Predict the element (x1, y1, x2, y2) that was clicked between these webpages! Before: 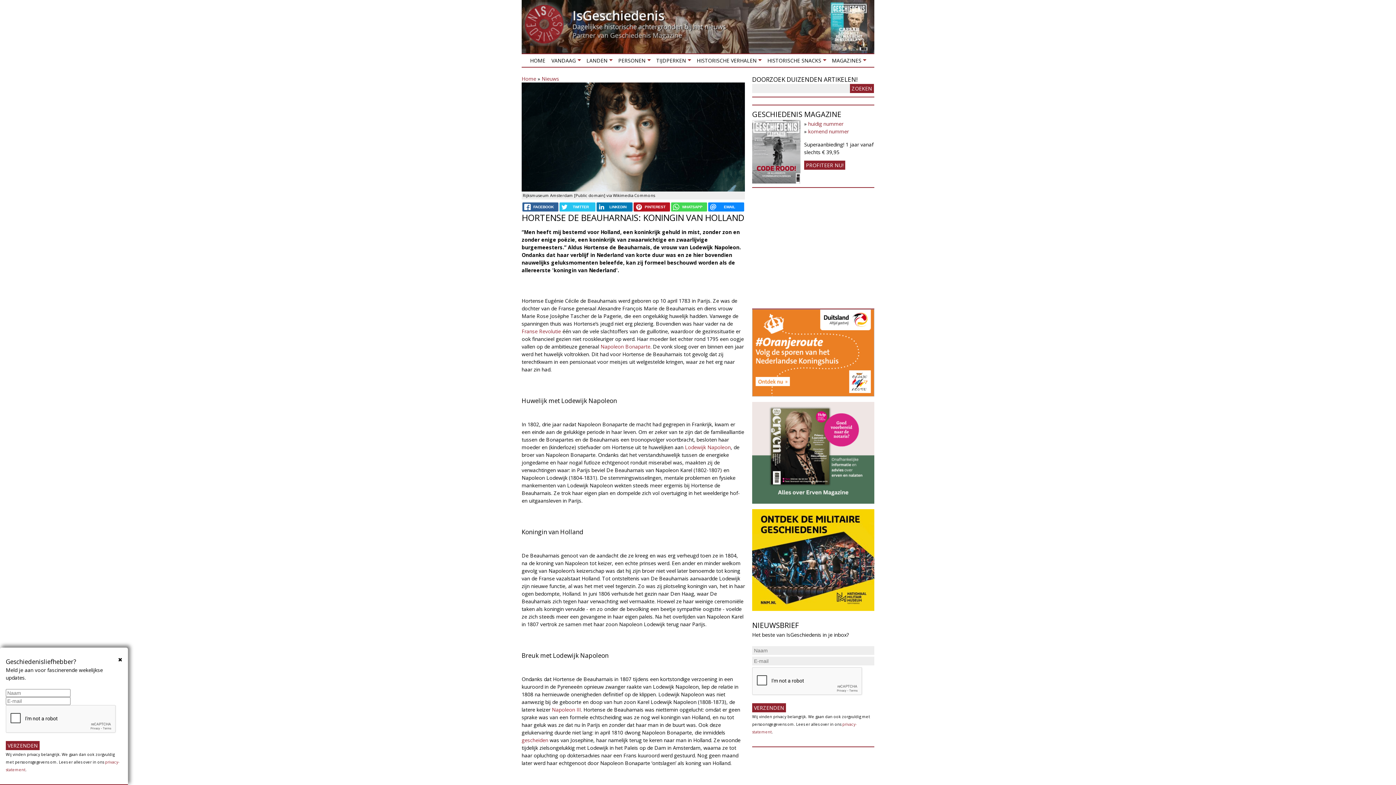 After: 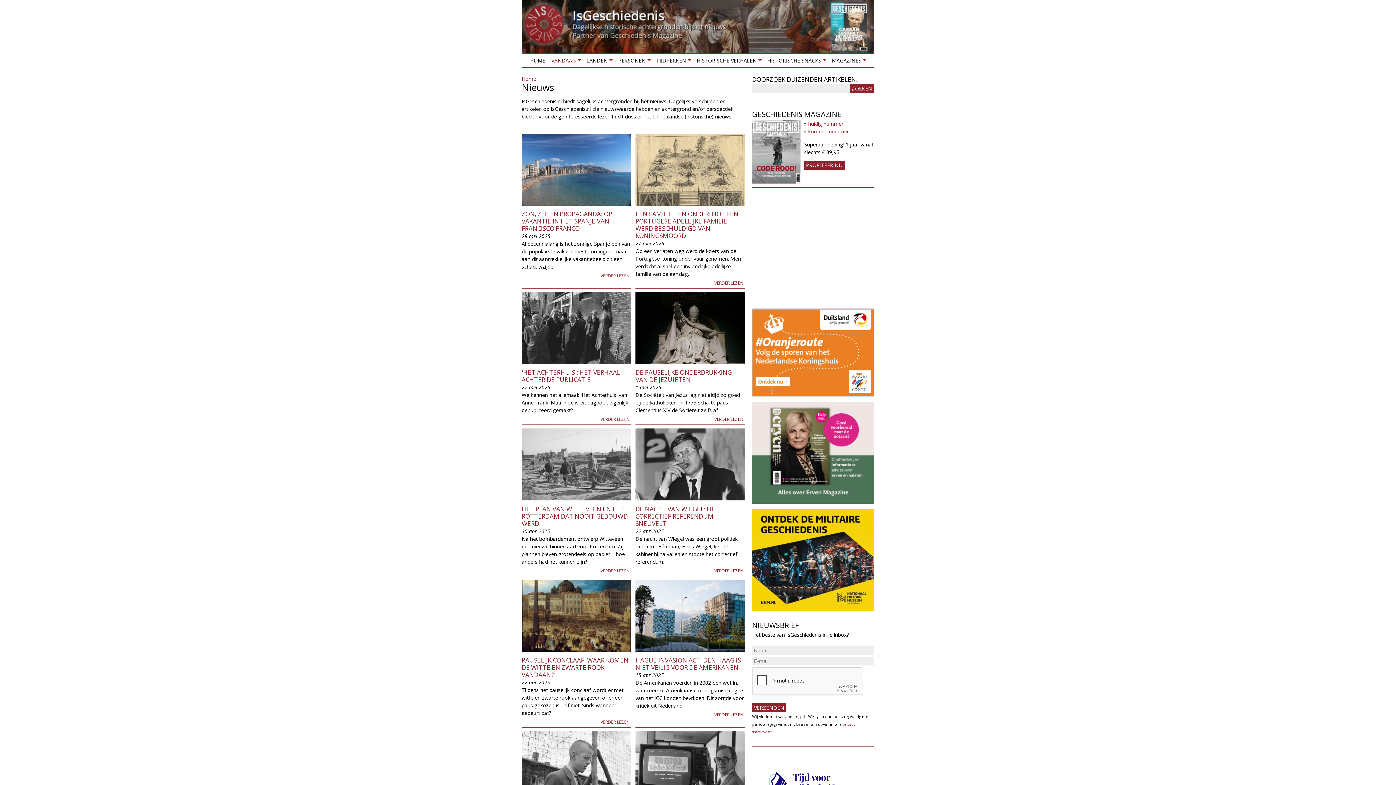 Action: bbox: (548, 54, 583, 66) label: VANDAAG
»